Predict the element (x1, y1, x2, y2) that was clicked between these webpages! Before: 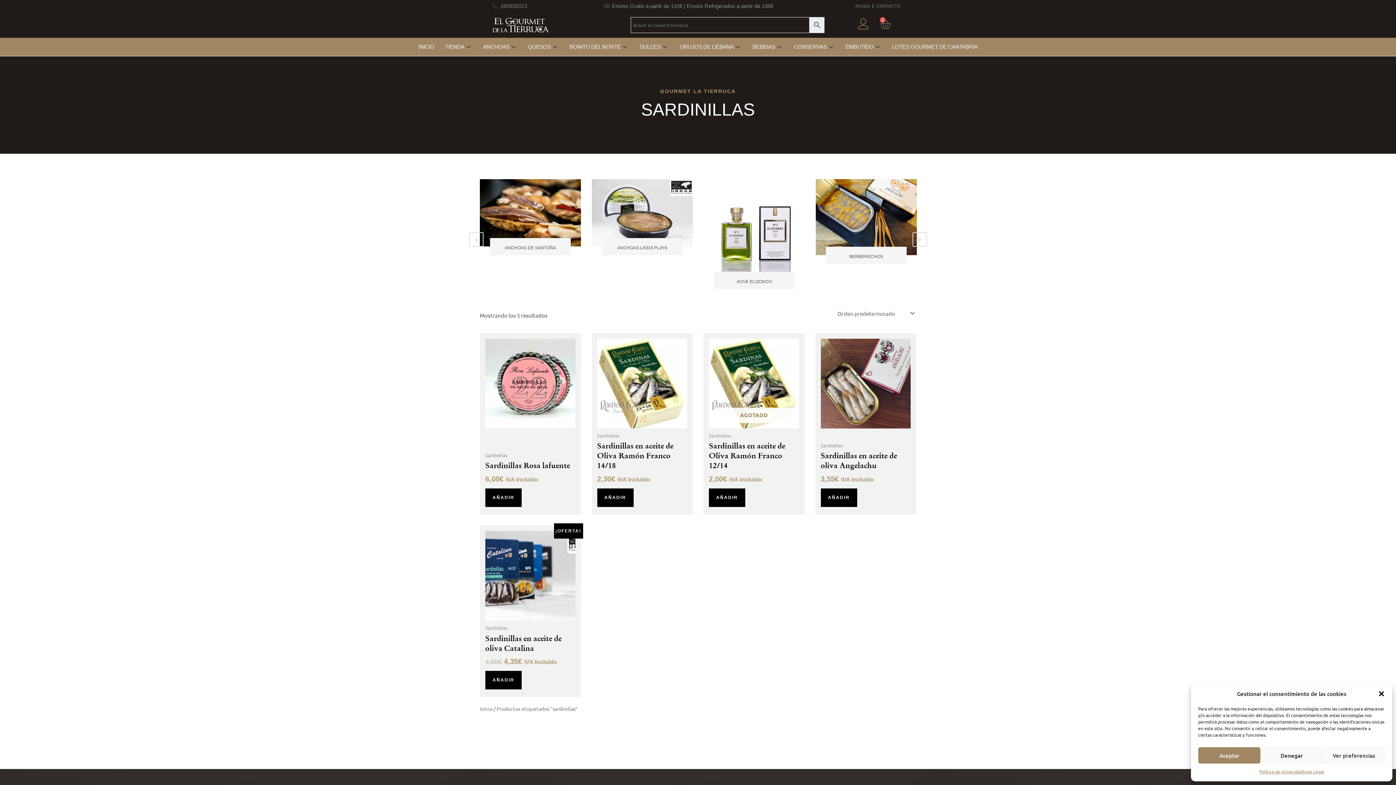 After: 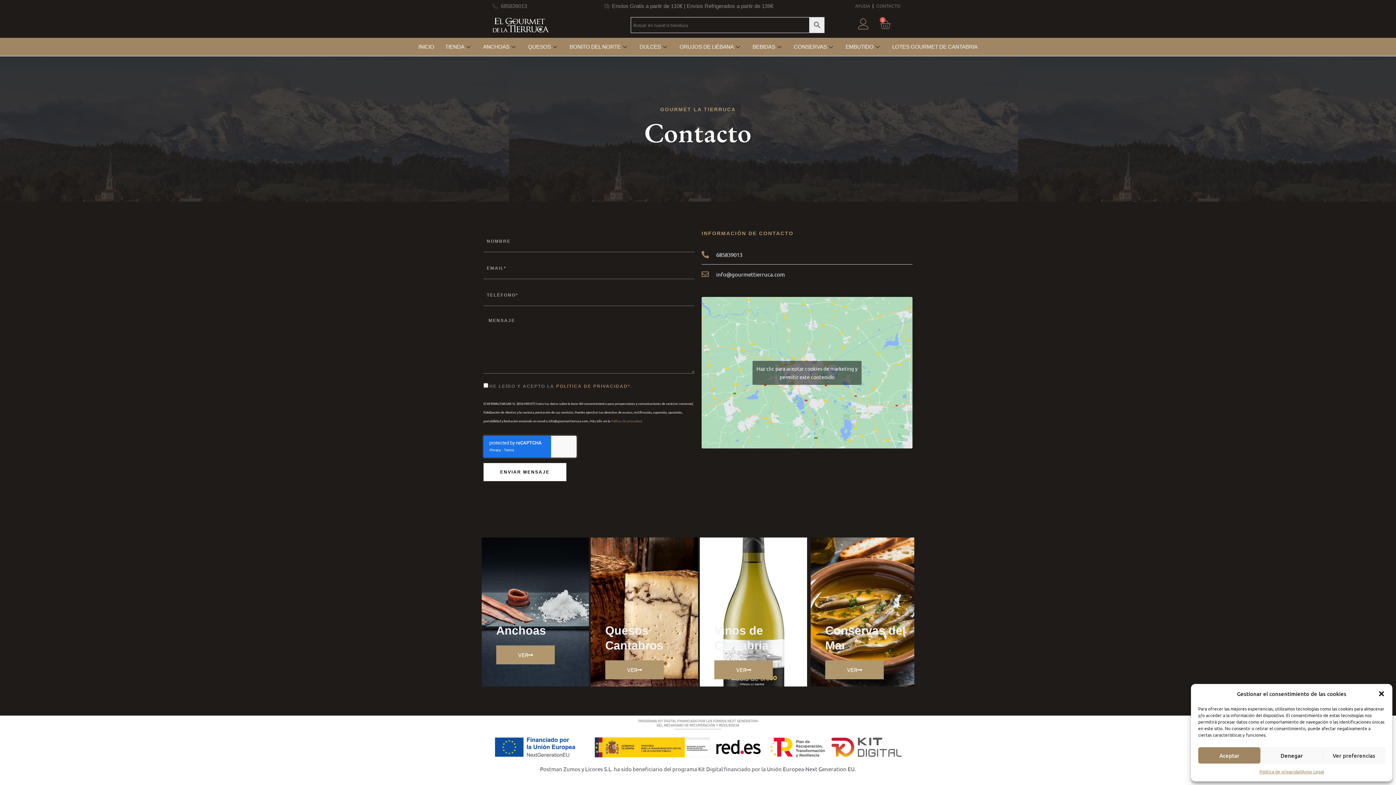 Action: bbox: (876, 1, 900, 10) label: CONTACTO